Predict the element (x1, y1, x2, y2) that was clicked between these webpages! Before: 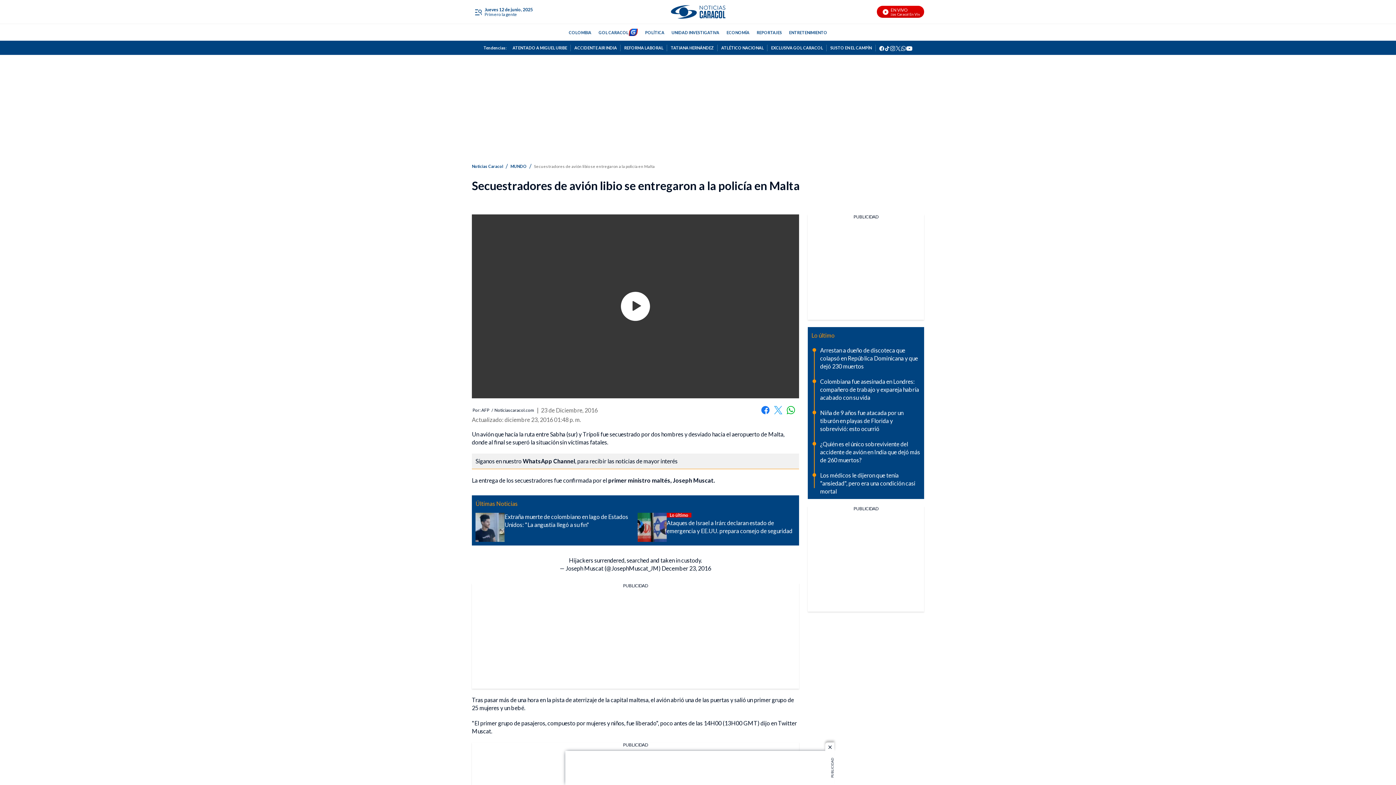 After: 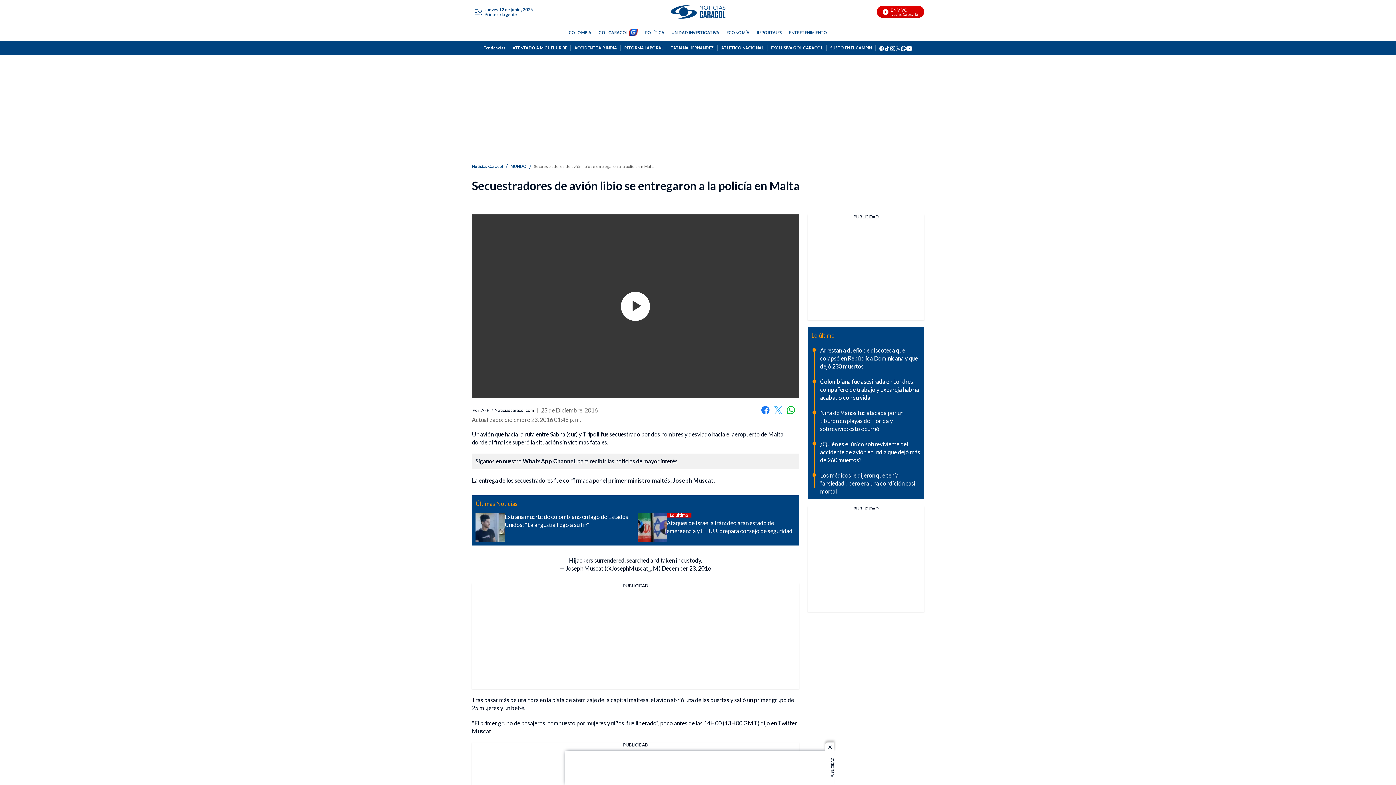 Action: bbox: (895, 44, 901, 50) label: twitter